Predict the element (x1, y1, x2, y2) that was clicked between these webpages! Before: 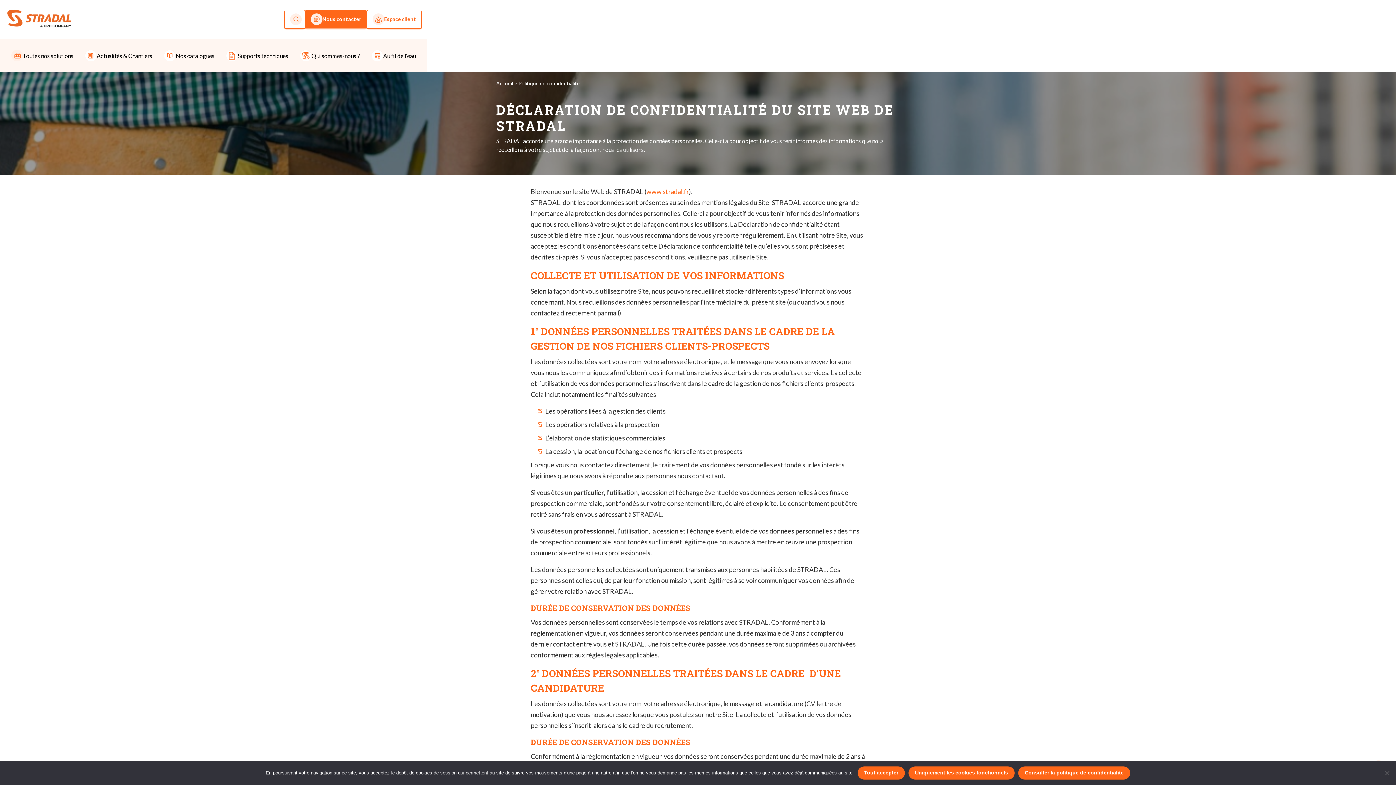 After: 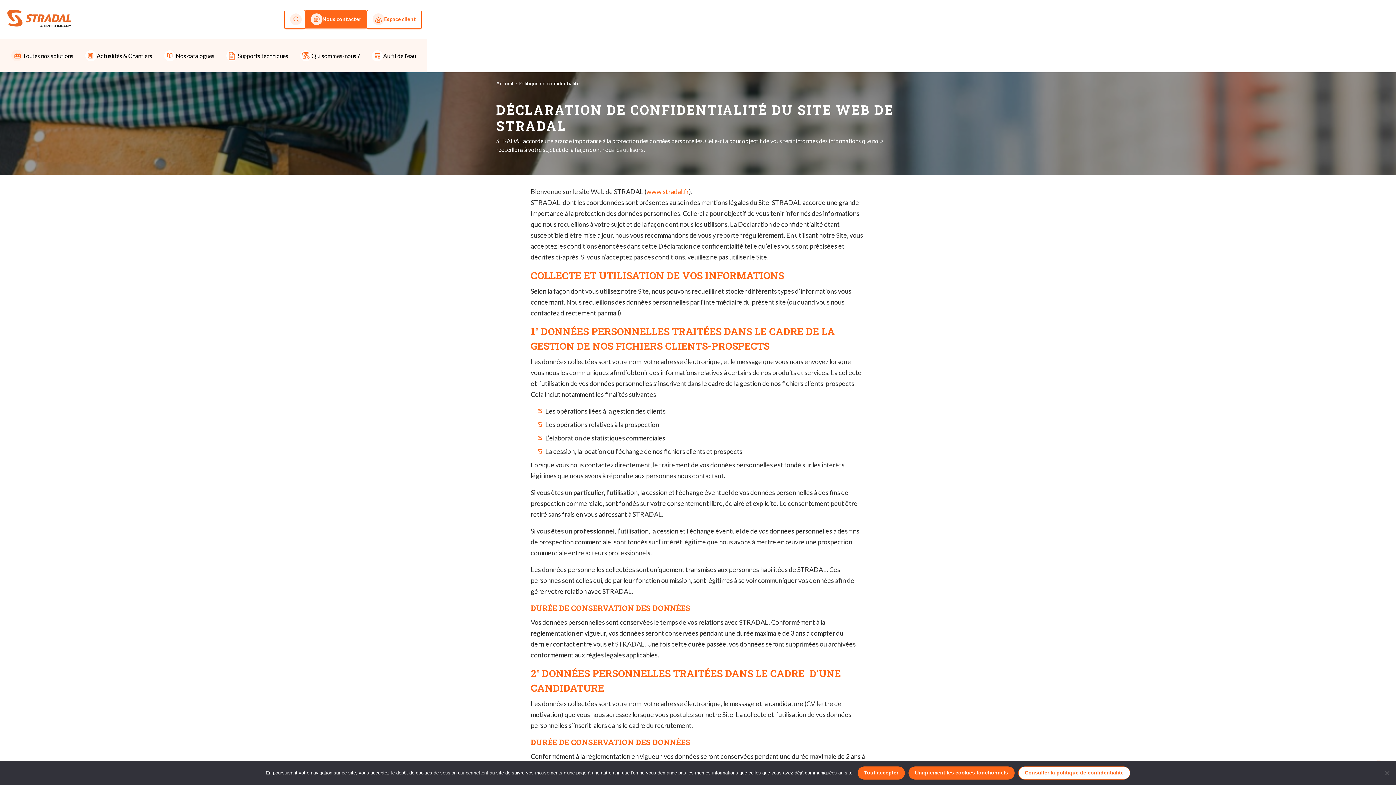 Action: bbox: (1018, 766, 1130, 780) label: Consulter la politique de confidentialité